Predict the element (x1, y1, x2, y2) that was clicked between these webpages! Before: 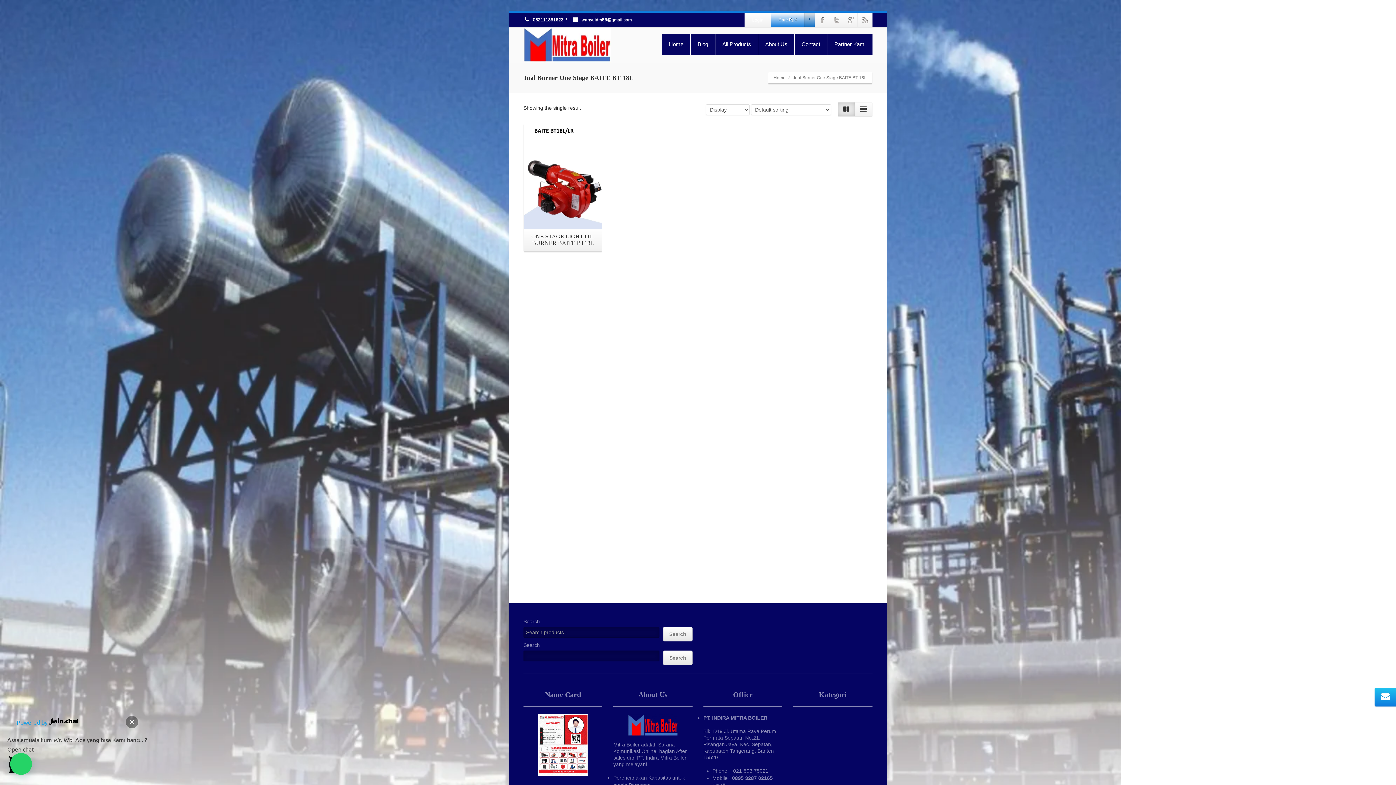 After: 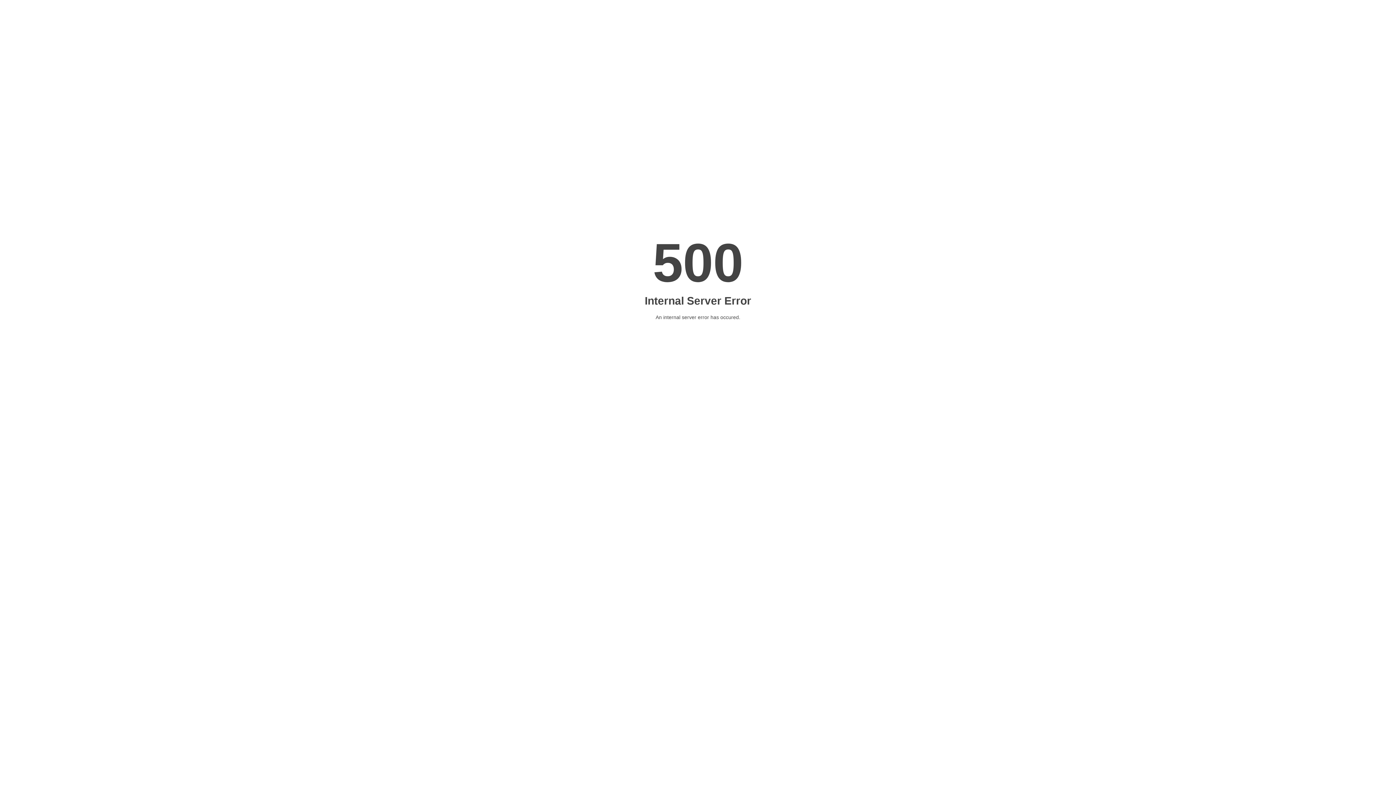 Action: bbox: (854, 102, 872, 116)